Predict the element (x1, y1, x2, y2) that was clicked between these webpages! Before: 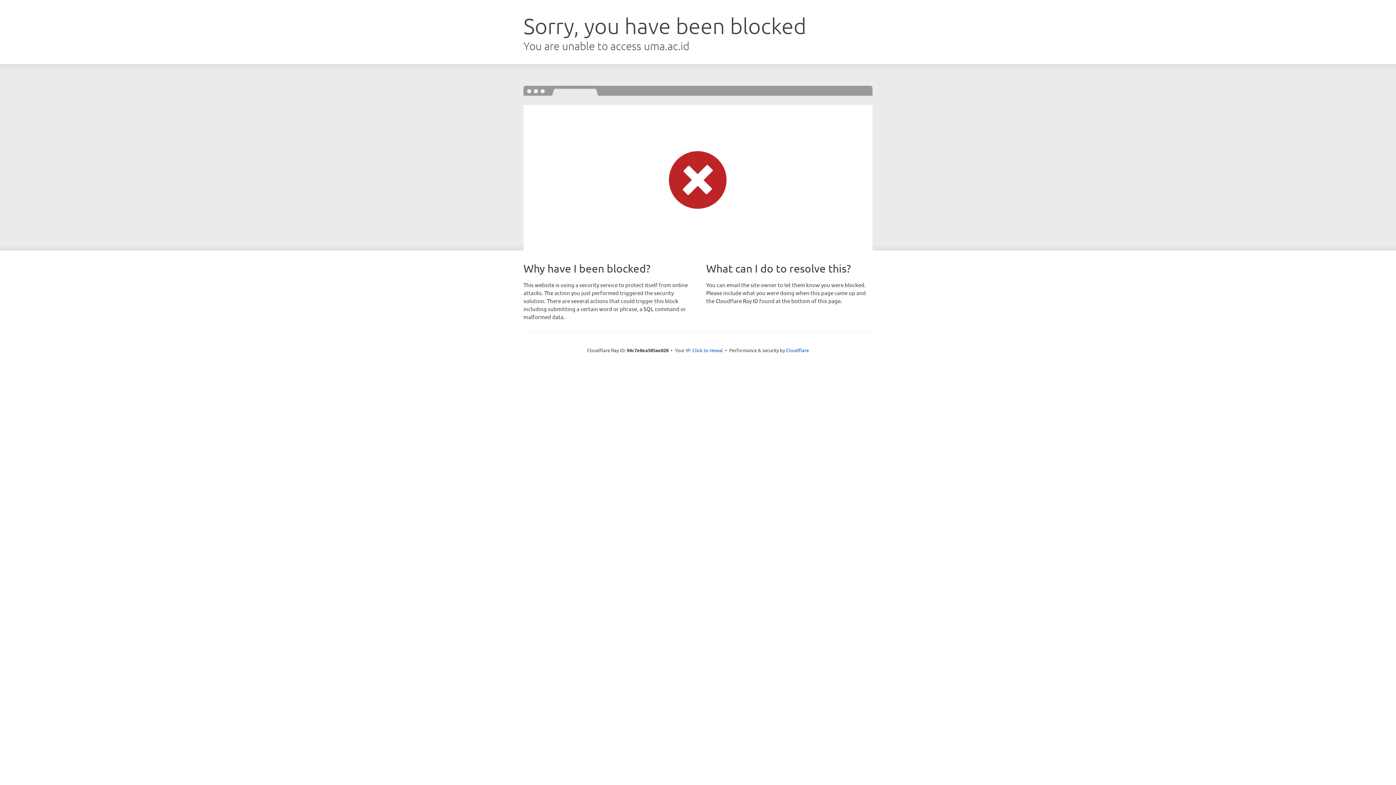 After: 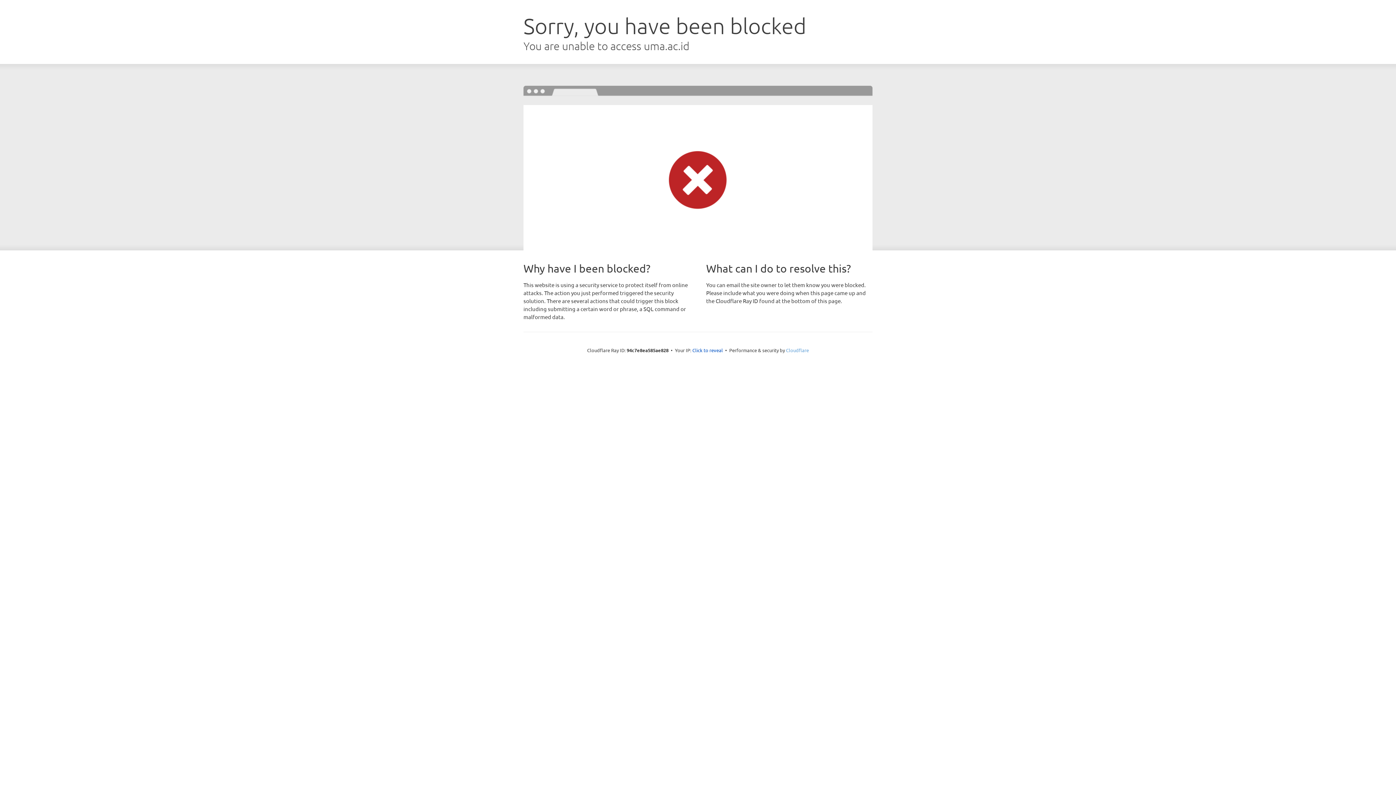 Action: label: Cloudflare bbox: (786, 347, 809, 353)